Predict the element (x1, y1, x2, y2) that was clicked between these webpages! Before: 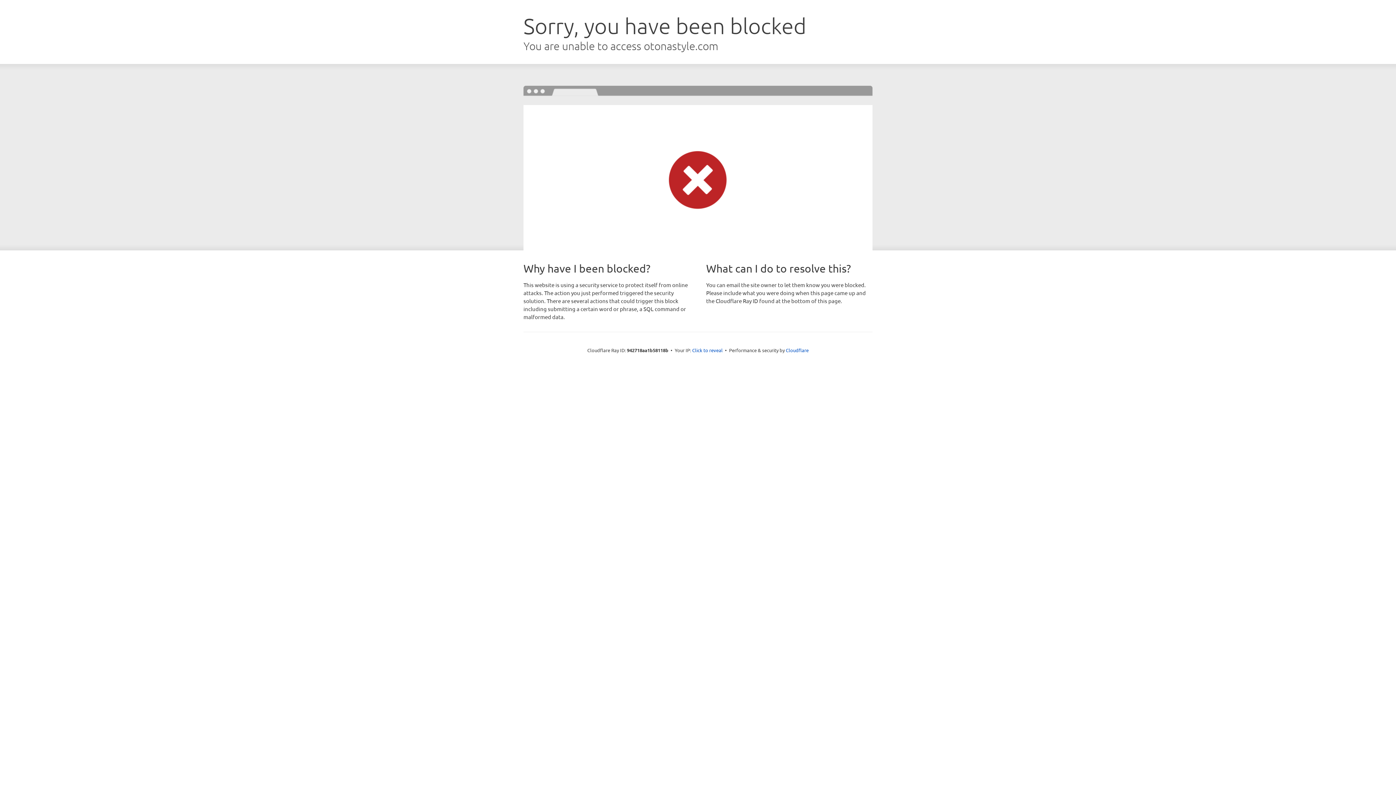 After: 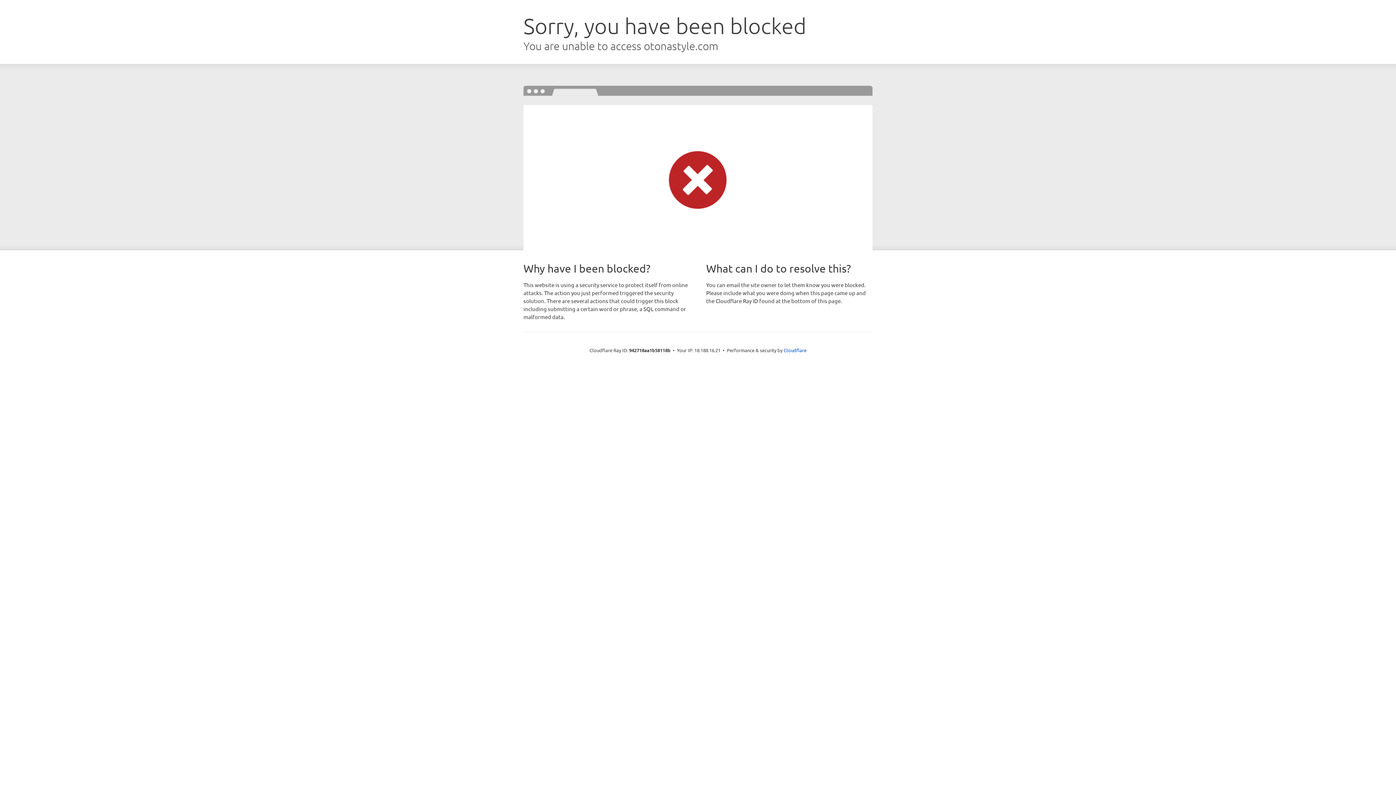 Action: bbox: (692, 346, 722, 353) label: Click to reveal